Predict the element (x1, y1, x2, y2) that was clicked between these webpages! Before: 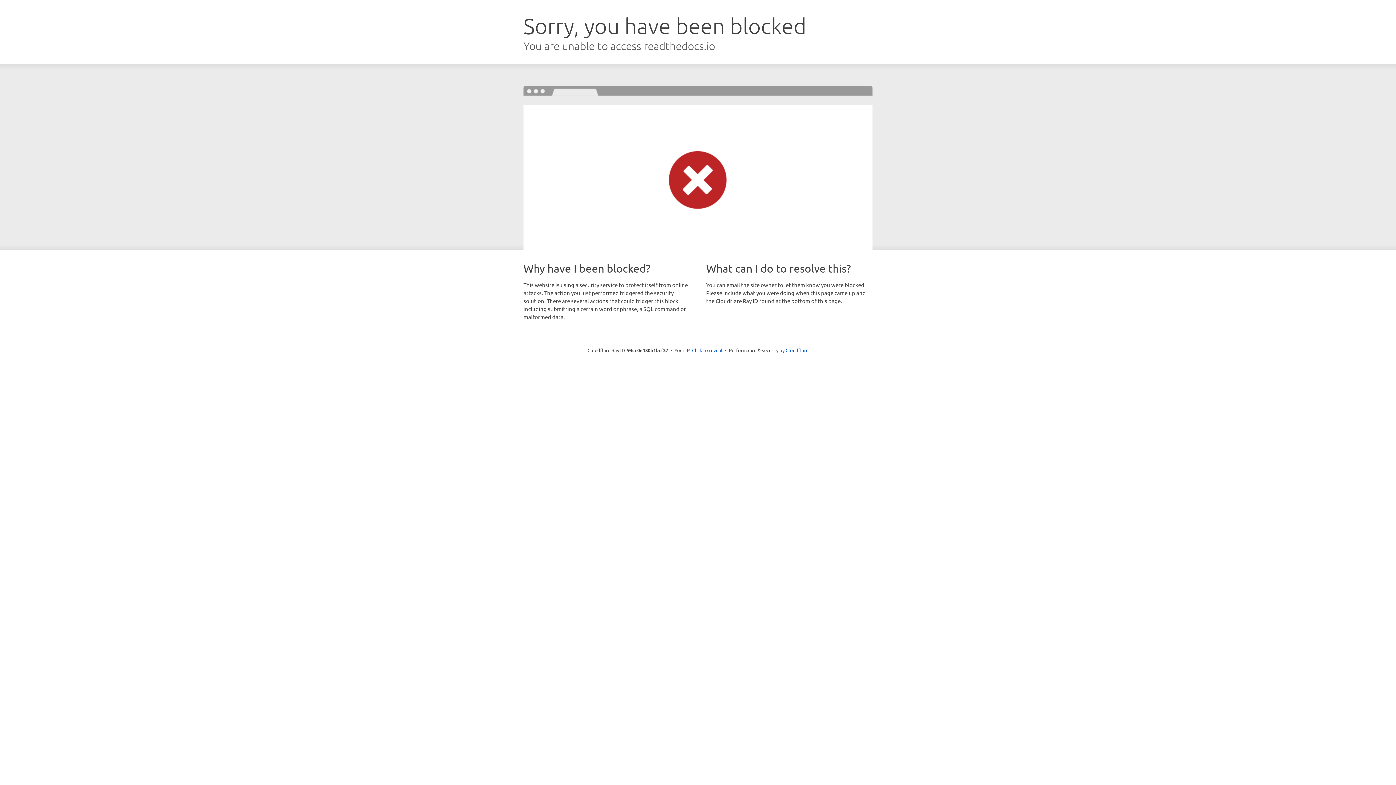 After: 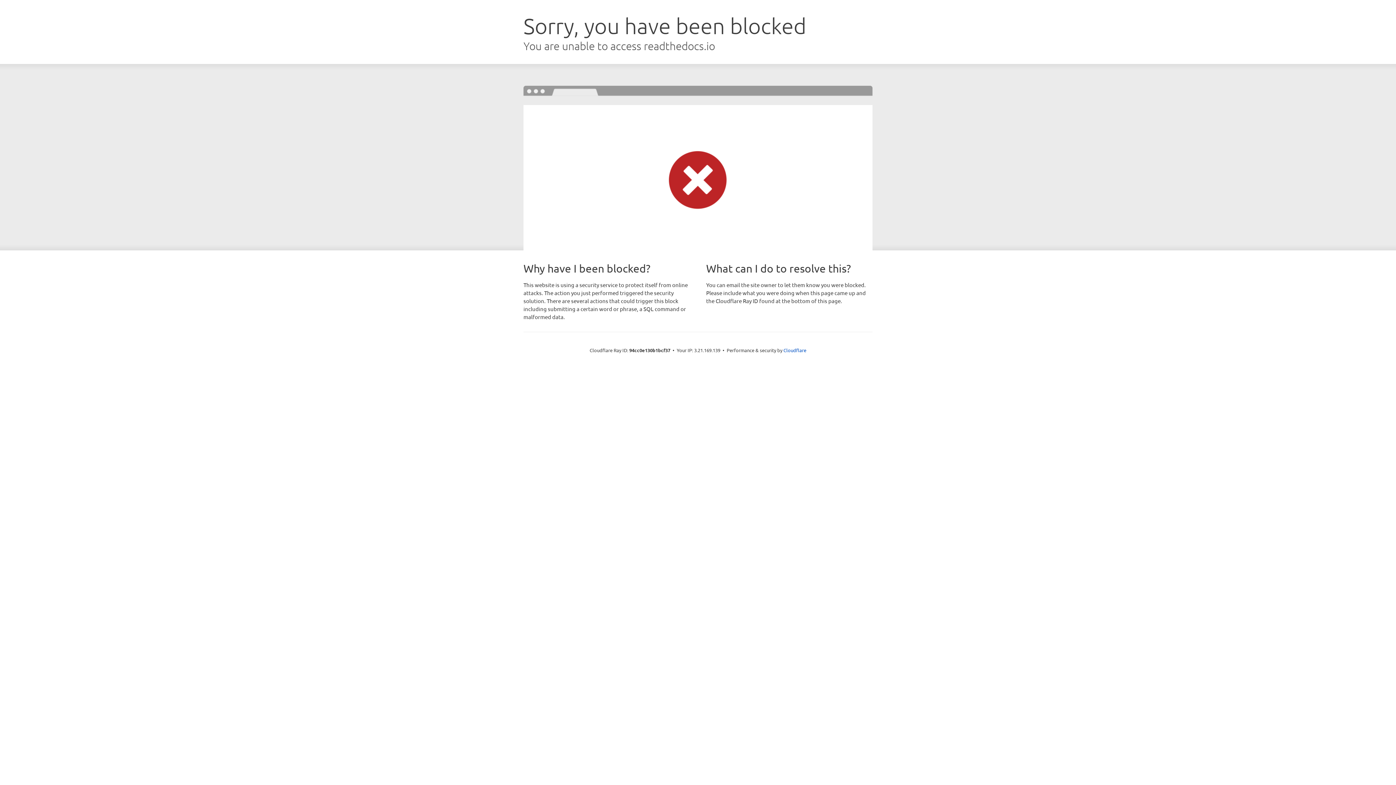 Action: bbox: (692, 346, 722, 353) label: Click to reveal